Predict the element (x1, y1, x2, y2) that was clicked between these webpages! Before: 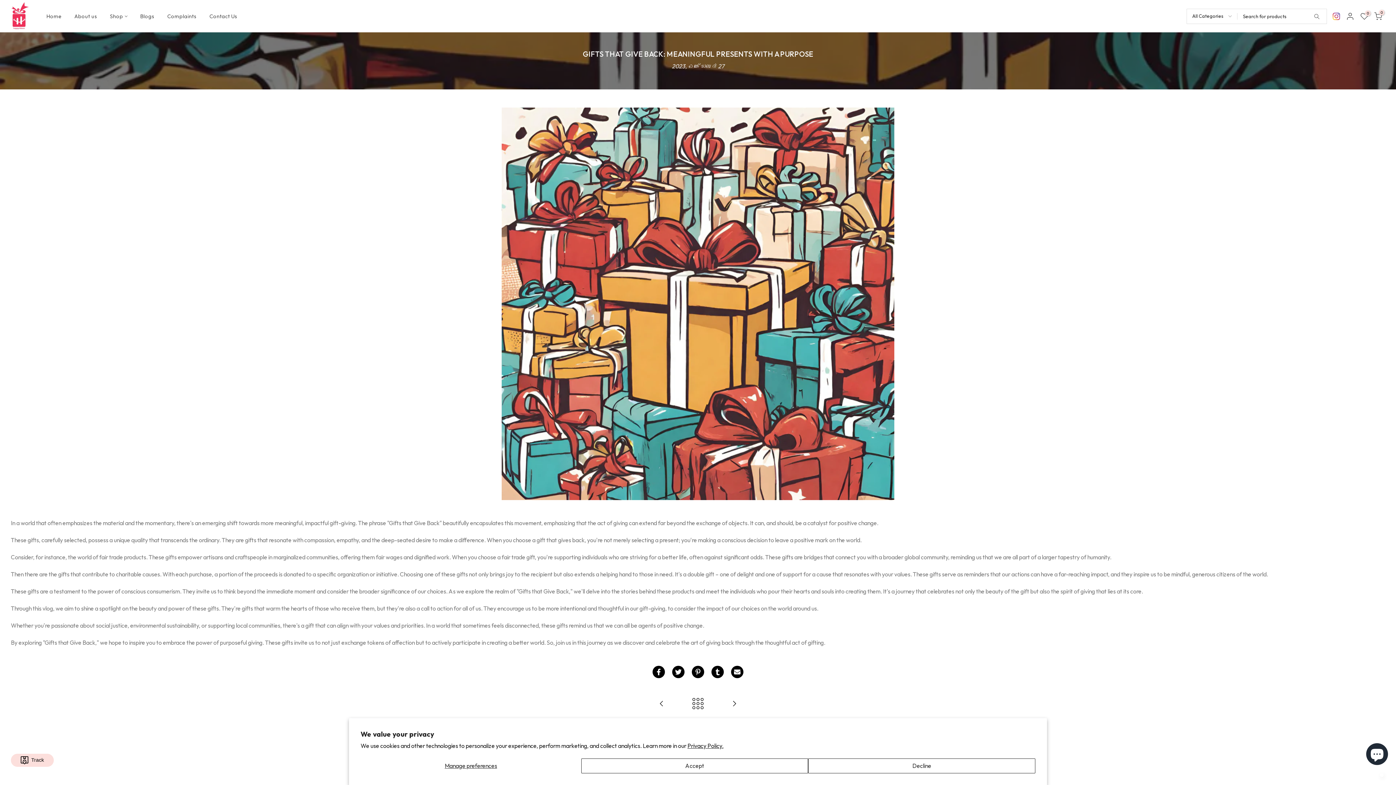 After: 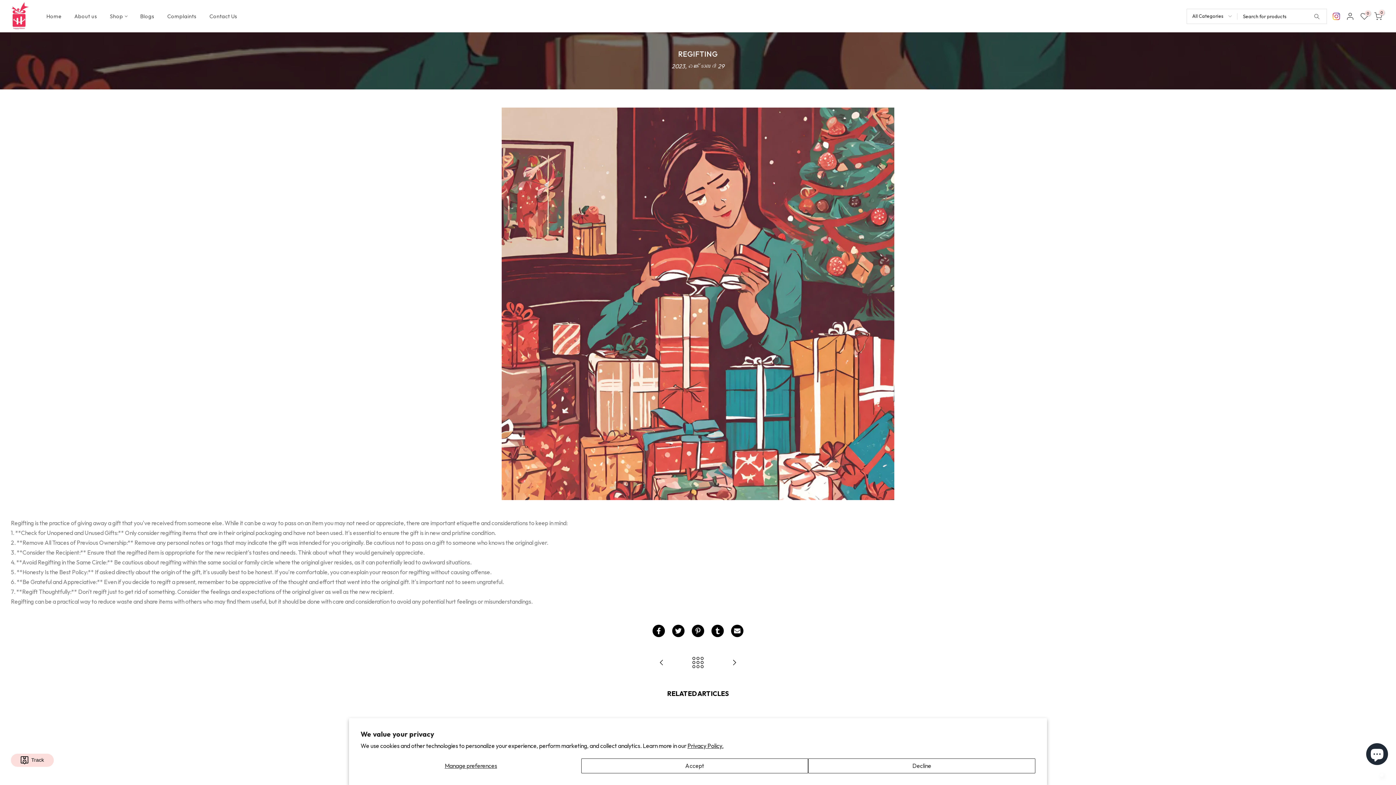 Action: bbox: (716, 696, 752, 712)